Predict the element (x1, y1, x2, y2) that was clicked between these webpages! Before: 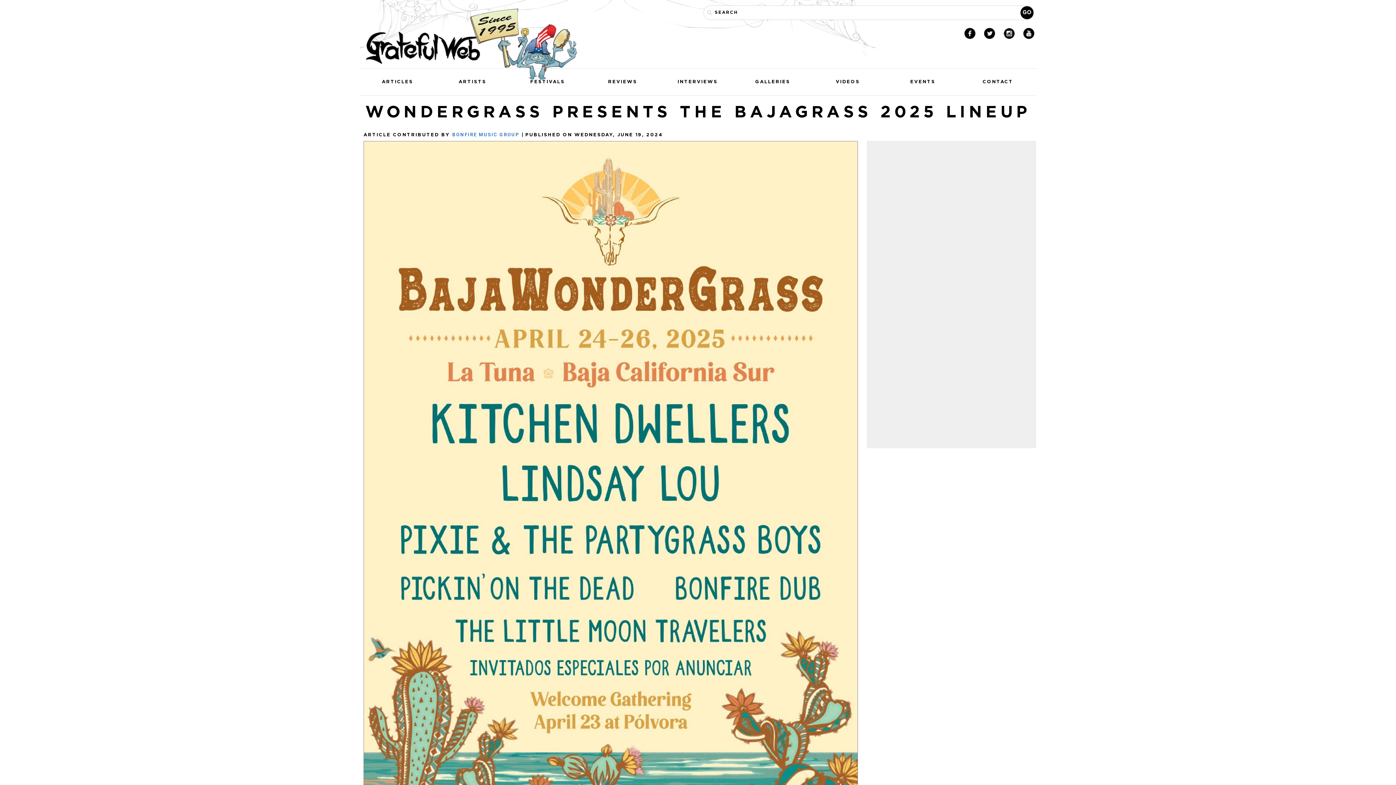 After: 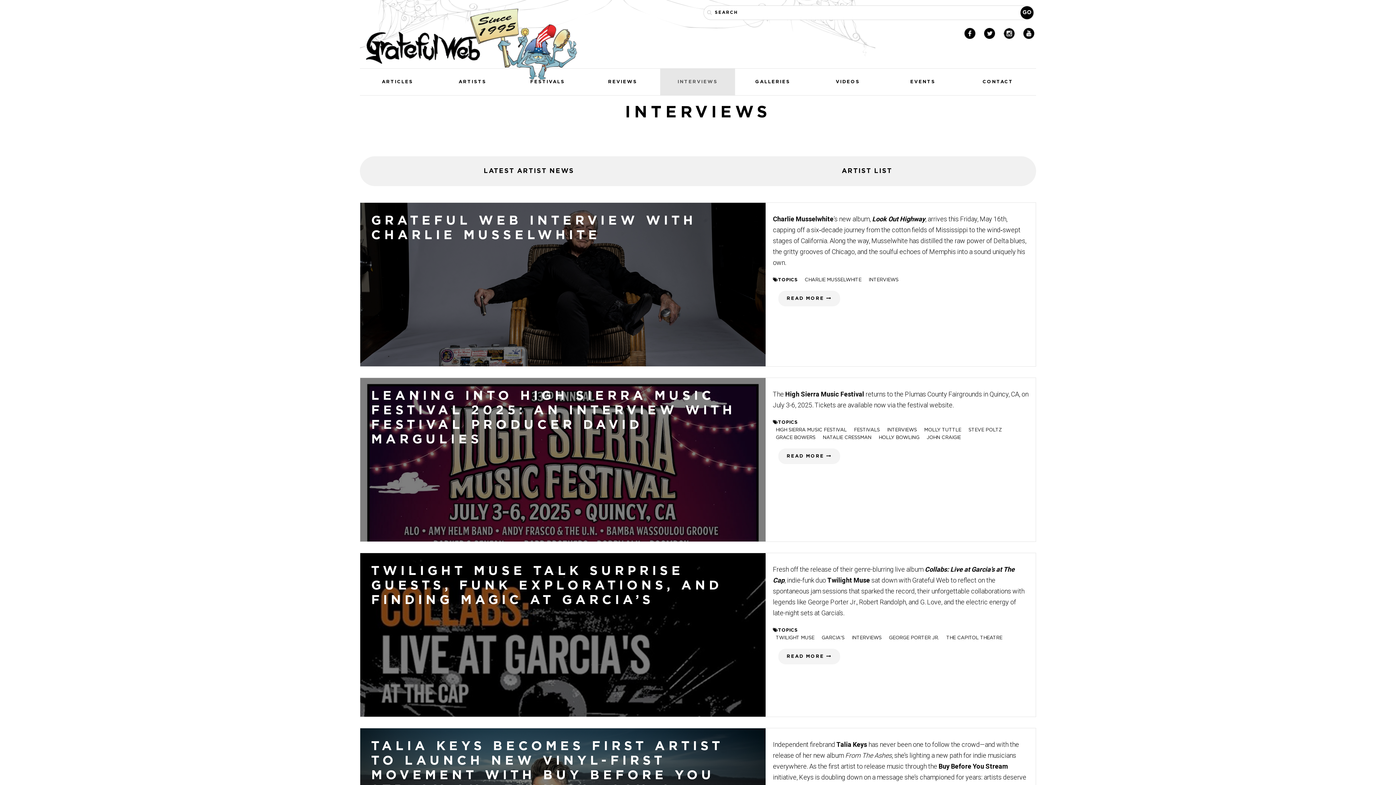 Action: label: INTERVIEWS bbox: (660, 68, 735, 95)